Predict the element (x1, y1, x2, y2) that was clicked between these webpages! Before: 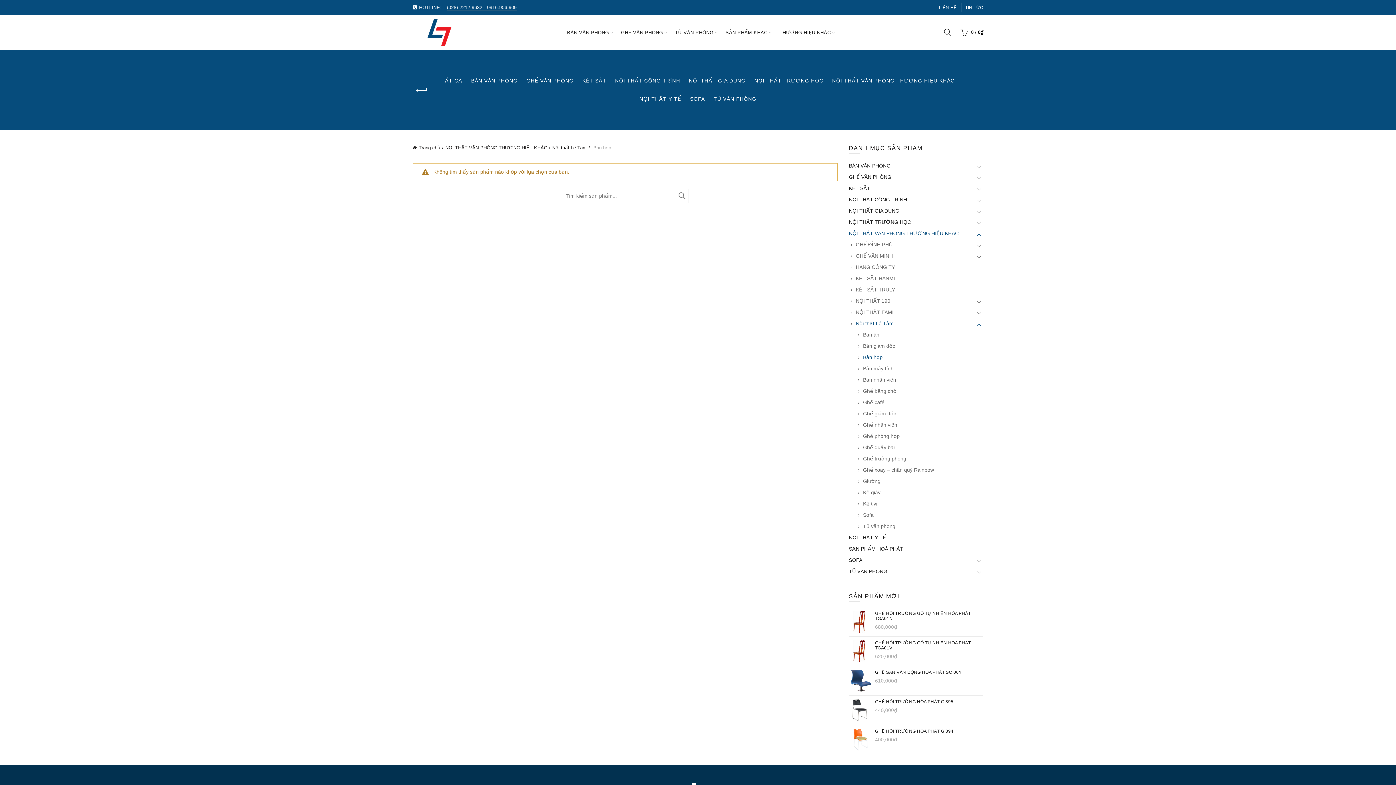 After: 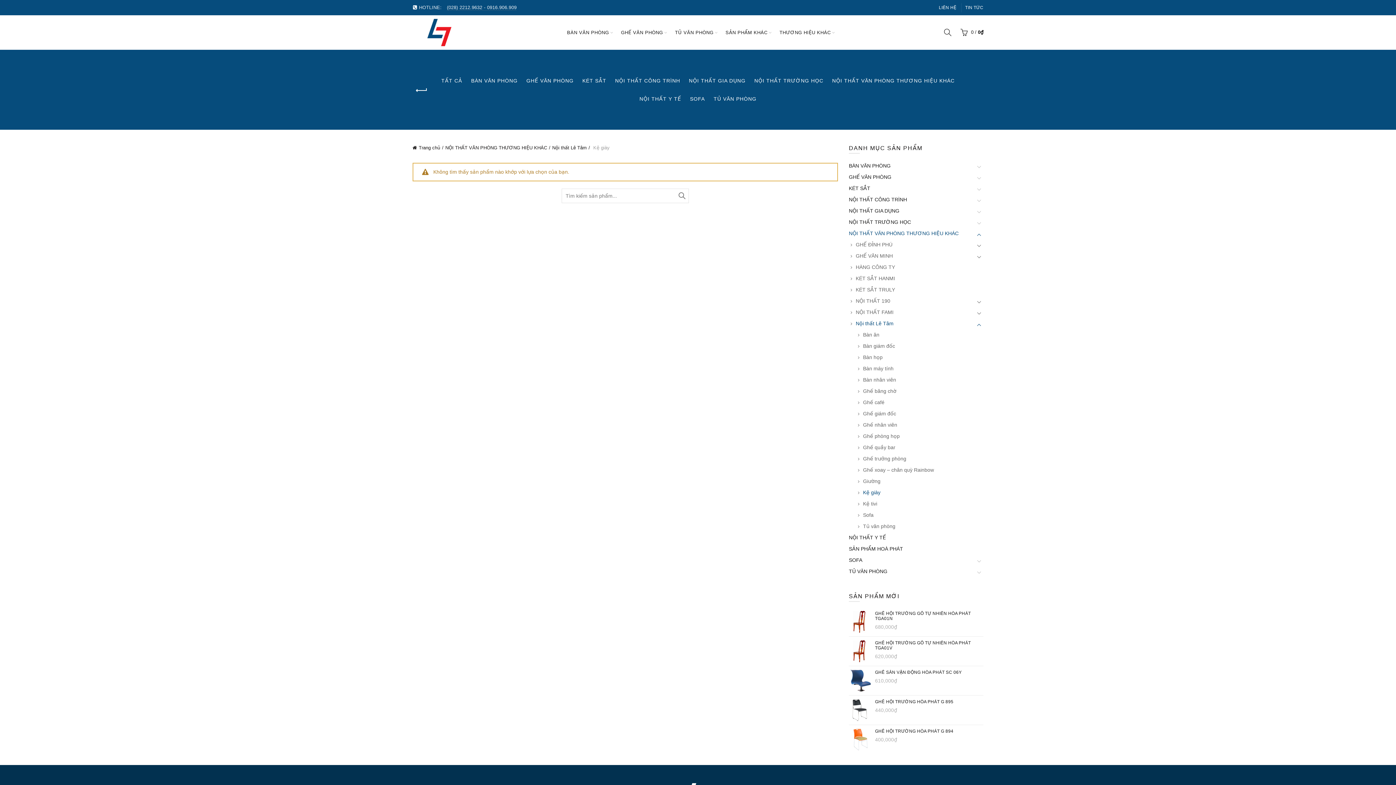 Action: label: Kệ giày bbox: (863, 489, 880, 495)